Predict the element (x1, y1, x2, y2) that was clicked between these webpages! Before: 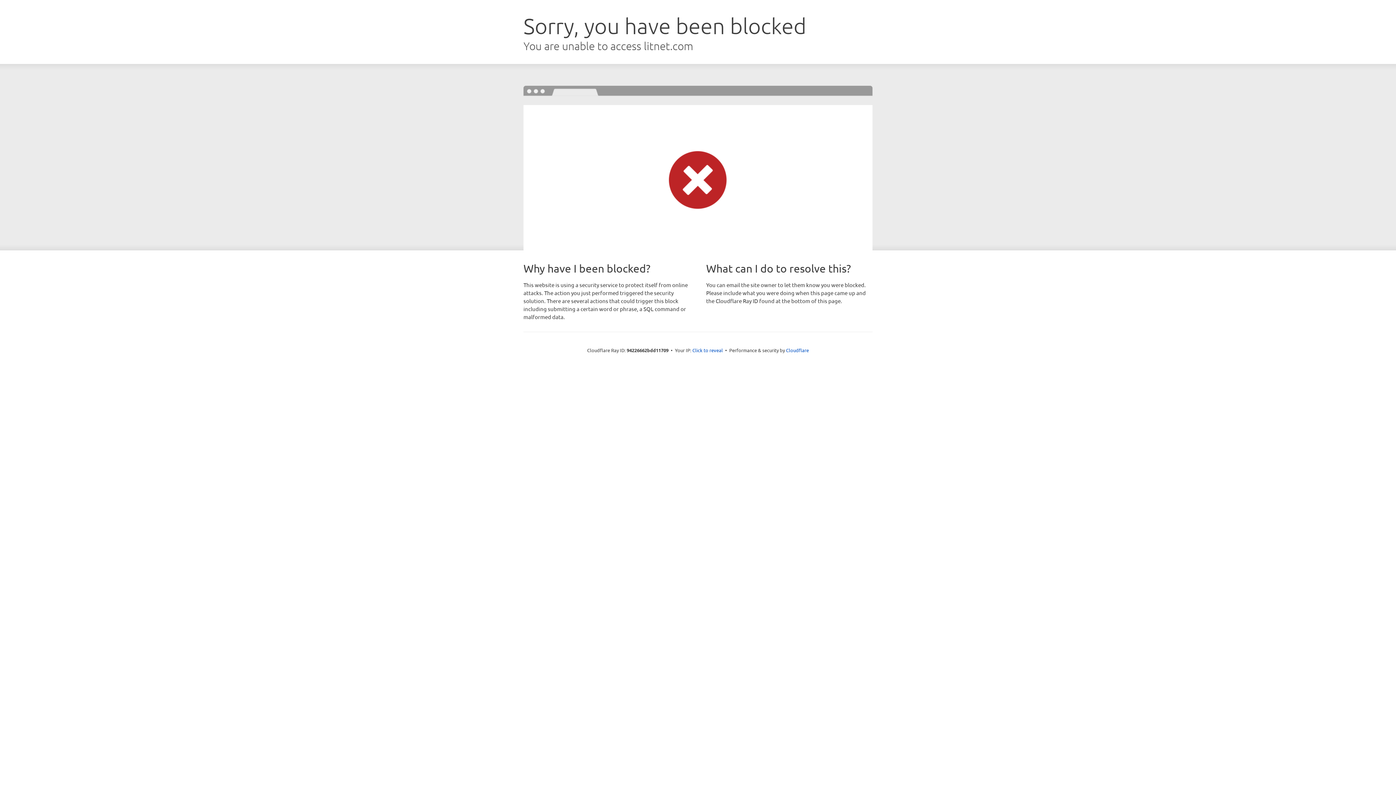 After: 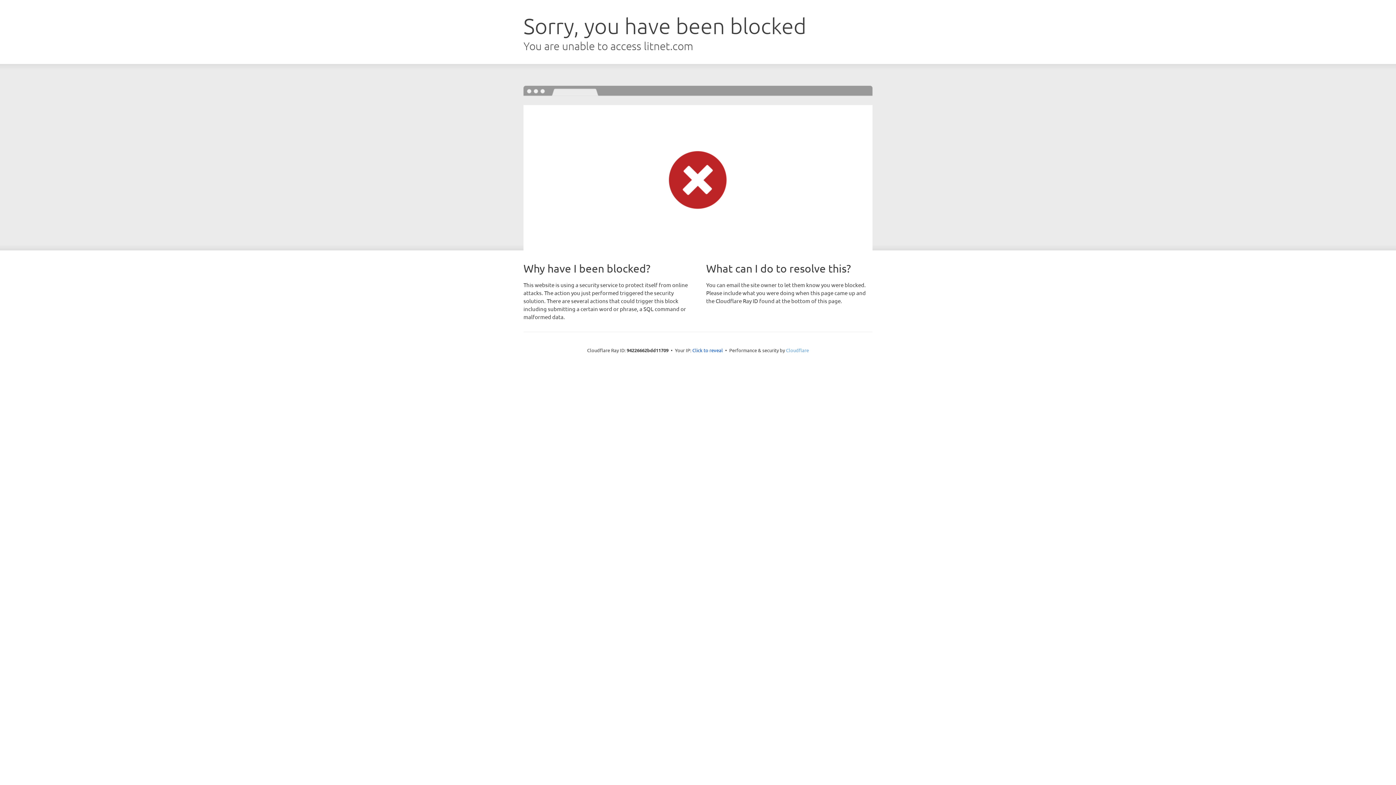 Action: label: Cloudflare bbox: (786, 347, 809, 353)